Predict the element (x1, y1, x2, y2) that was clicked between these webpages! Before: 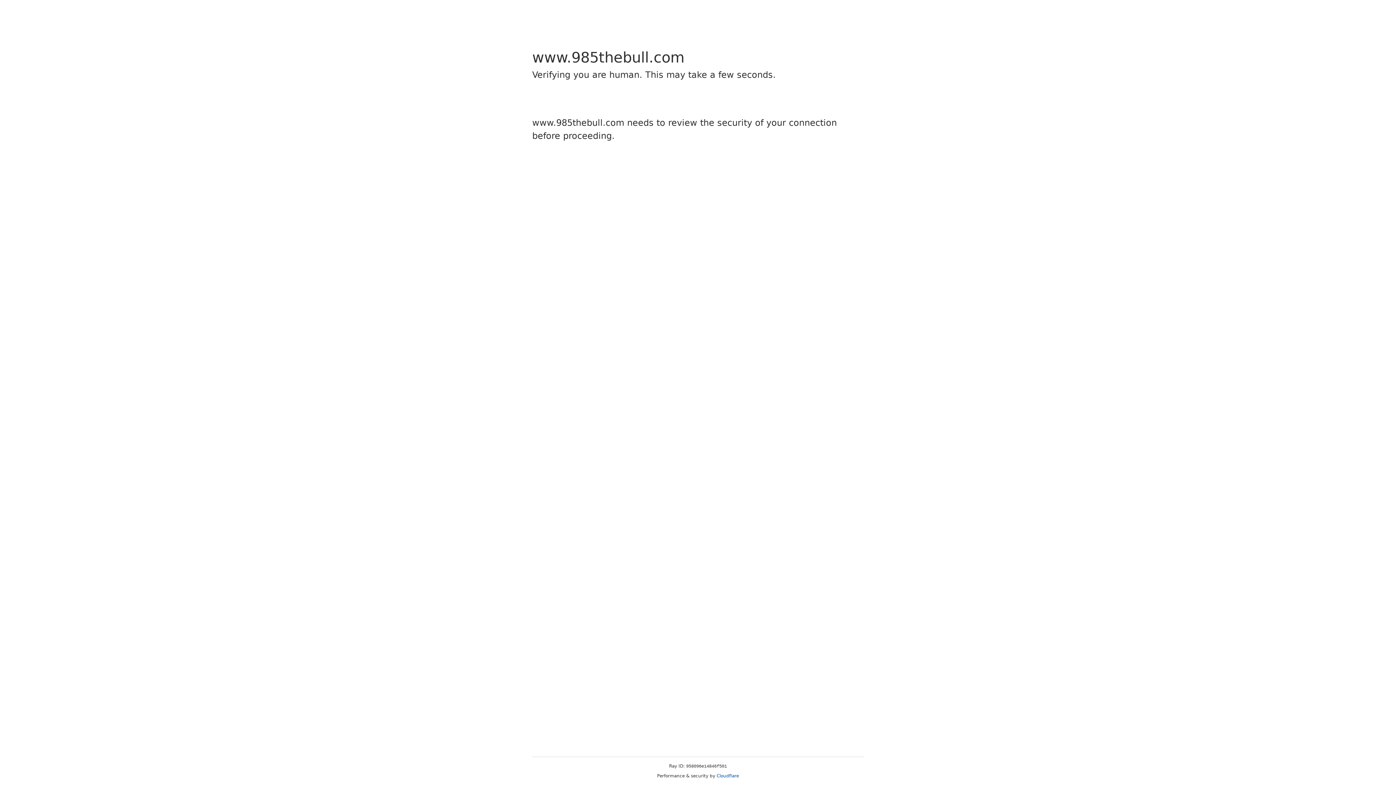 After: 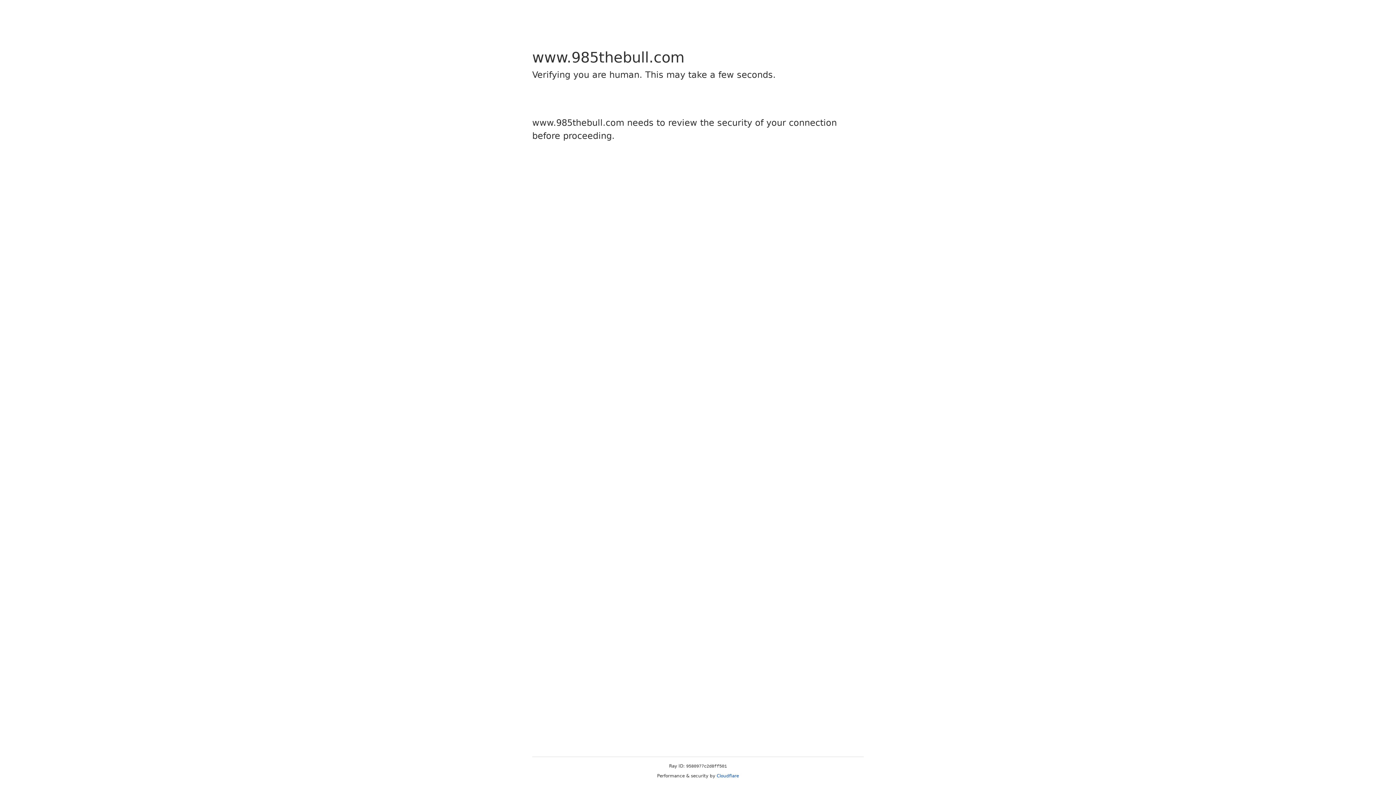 Action: bbox: (716, 773, 739, 778) label: Cloudflare